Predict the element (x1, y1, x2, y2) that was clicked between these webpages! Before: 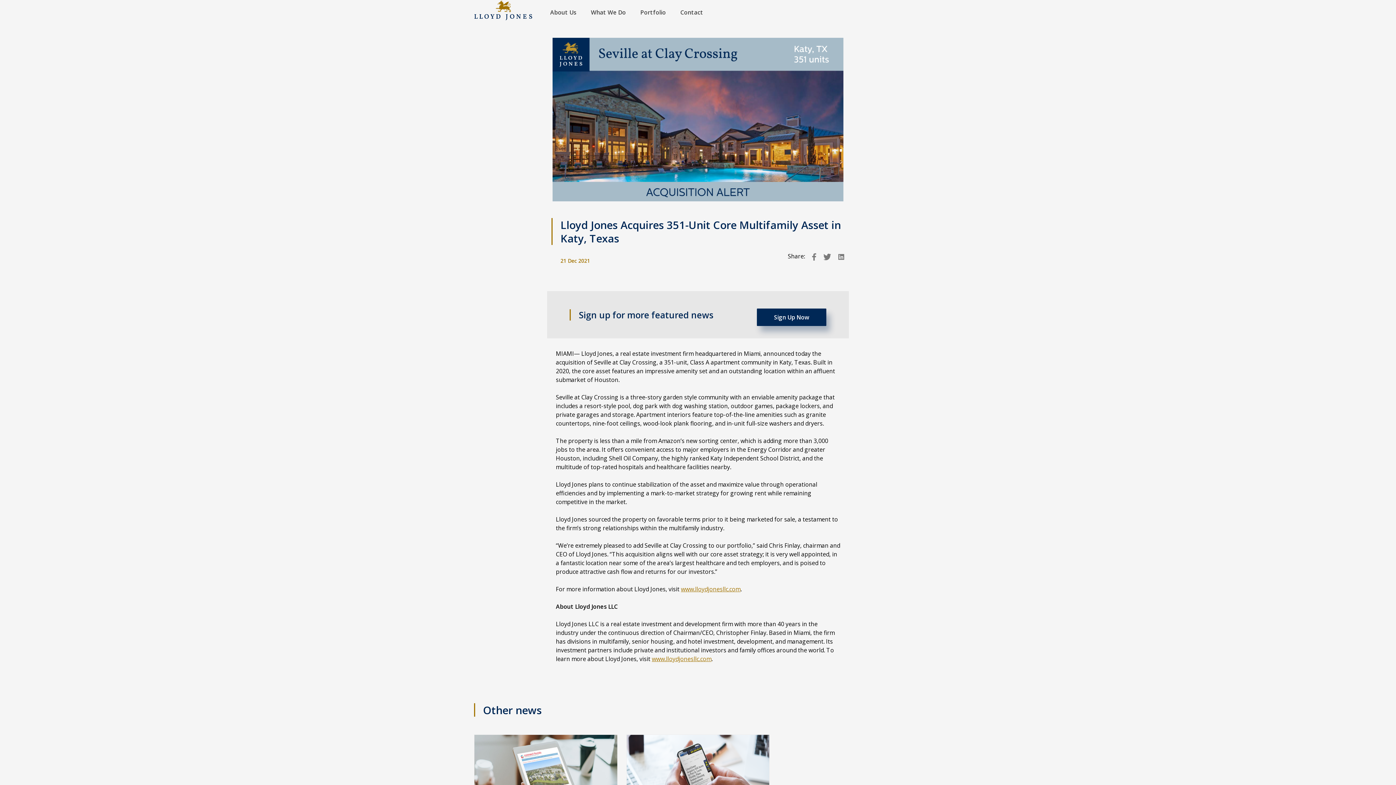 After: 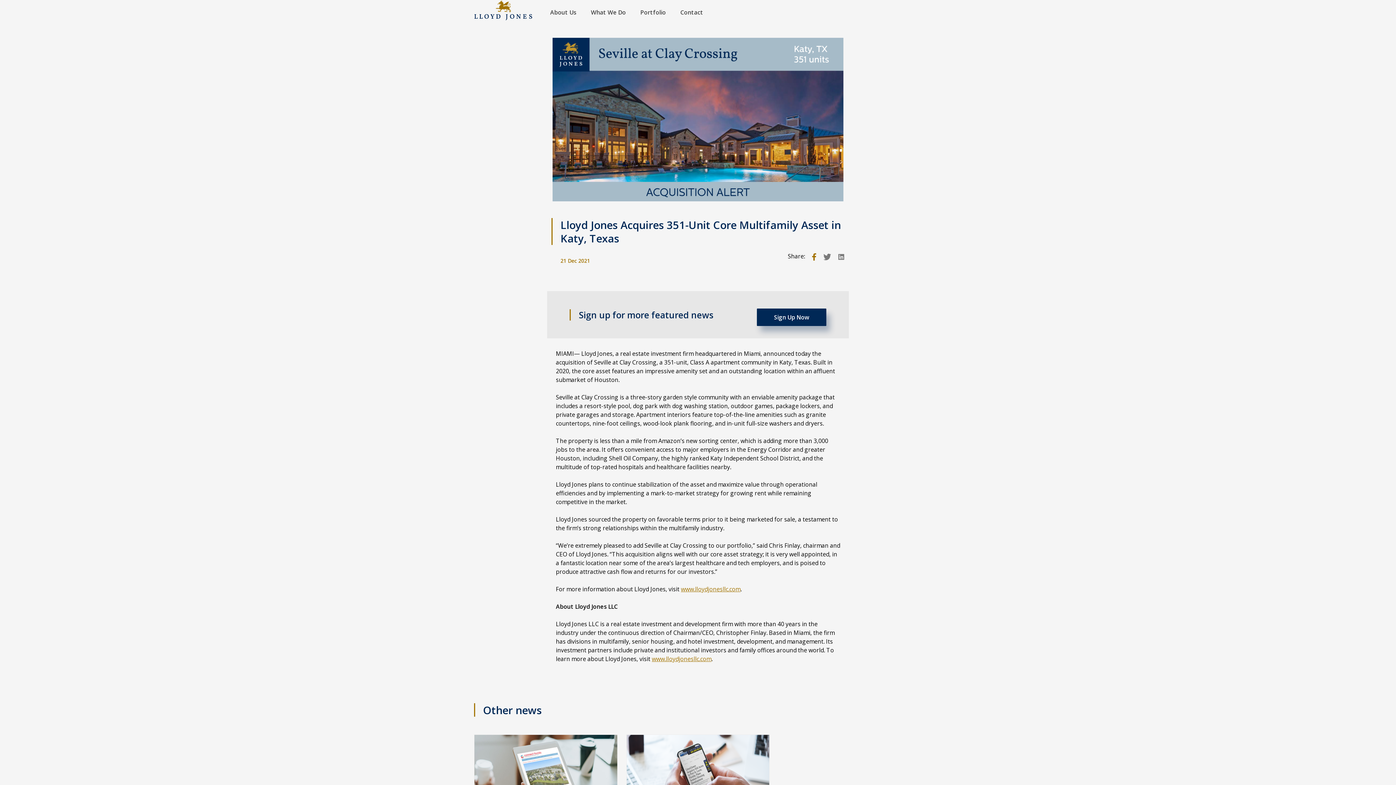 Action: bbox: (812, 252, 816, 269)